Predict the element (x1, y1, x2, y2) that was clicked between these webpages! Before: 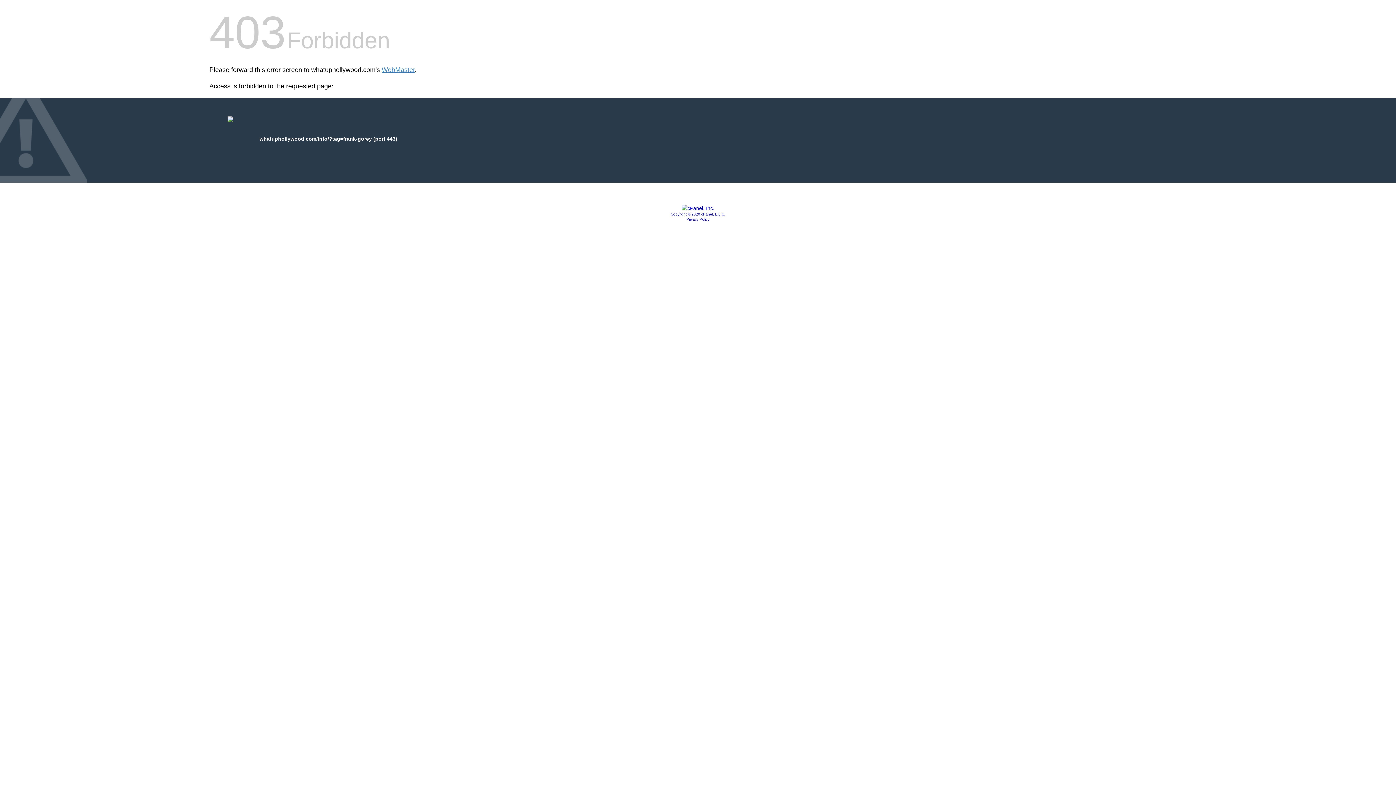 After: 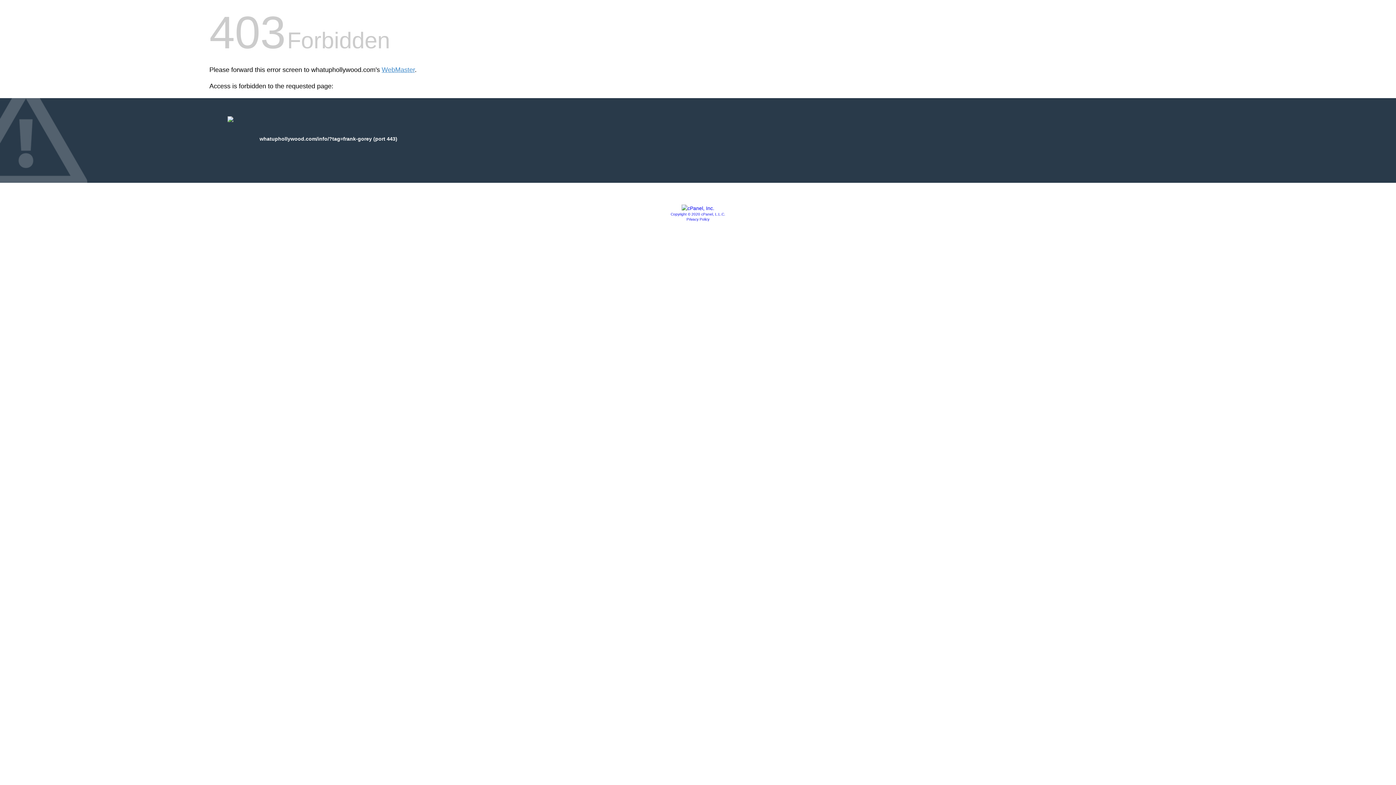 Action: bbox: (686, 217, 709, 221) label: Privacy Policy